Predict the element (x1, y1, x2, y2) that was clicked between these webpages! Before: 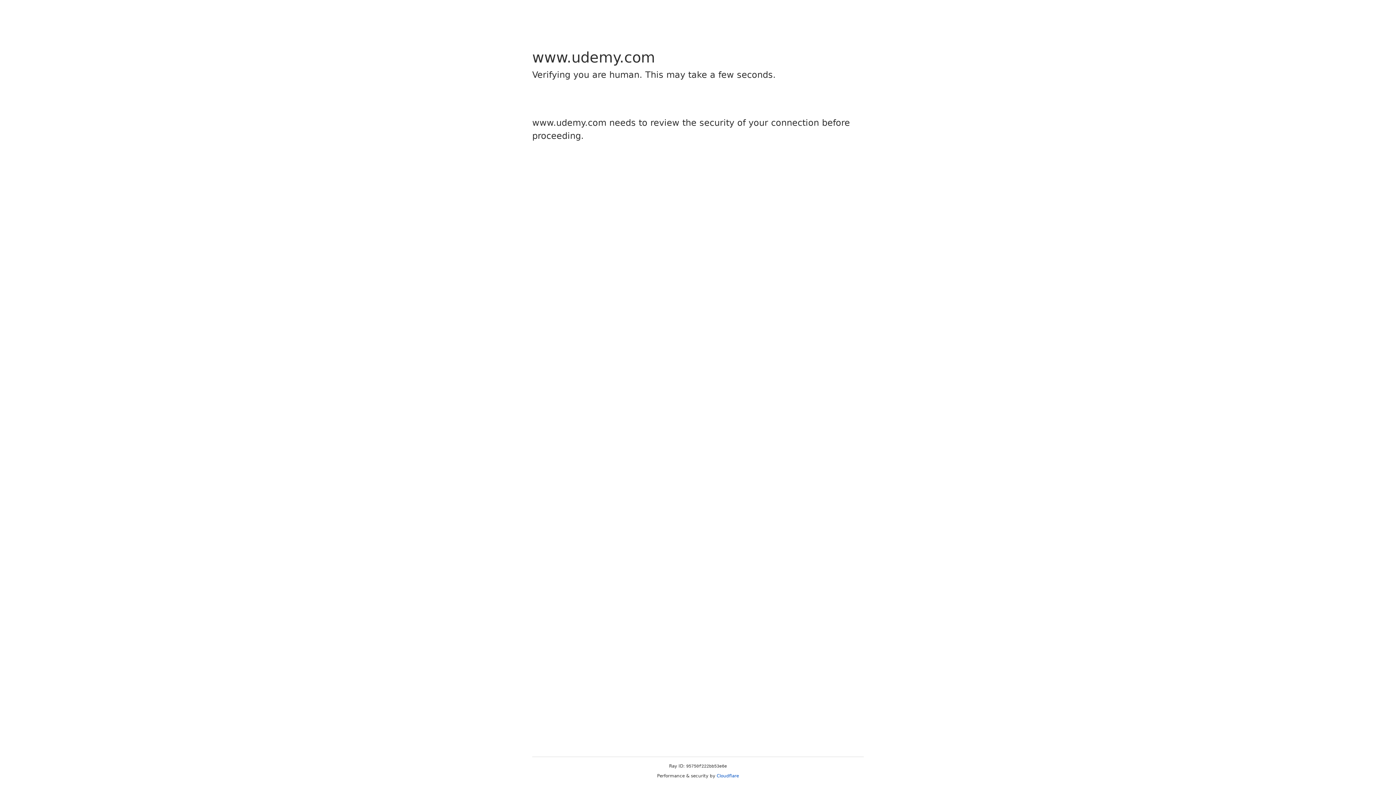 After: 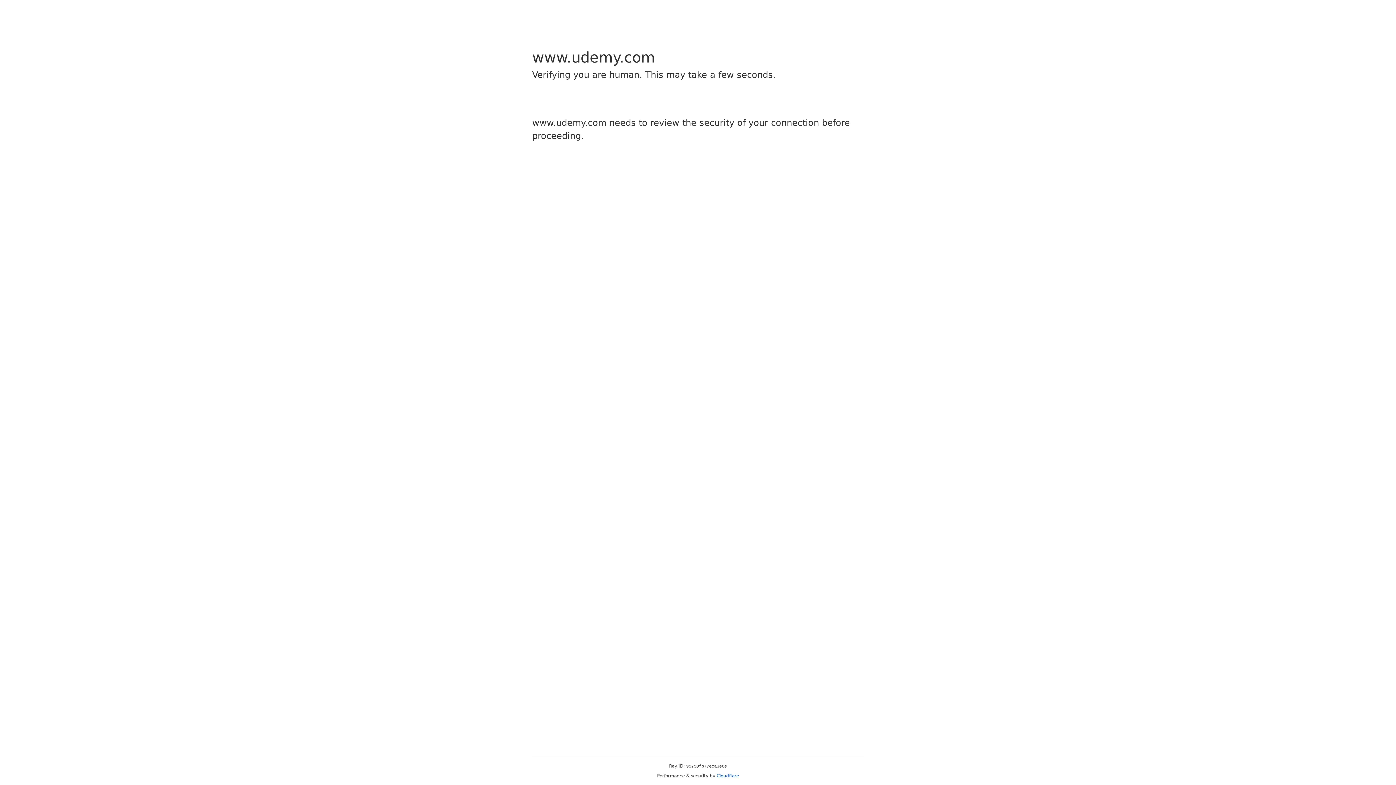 Action: bbox: (716, 773, 739, 778) label: Cloudflare